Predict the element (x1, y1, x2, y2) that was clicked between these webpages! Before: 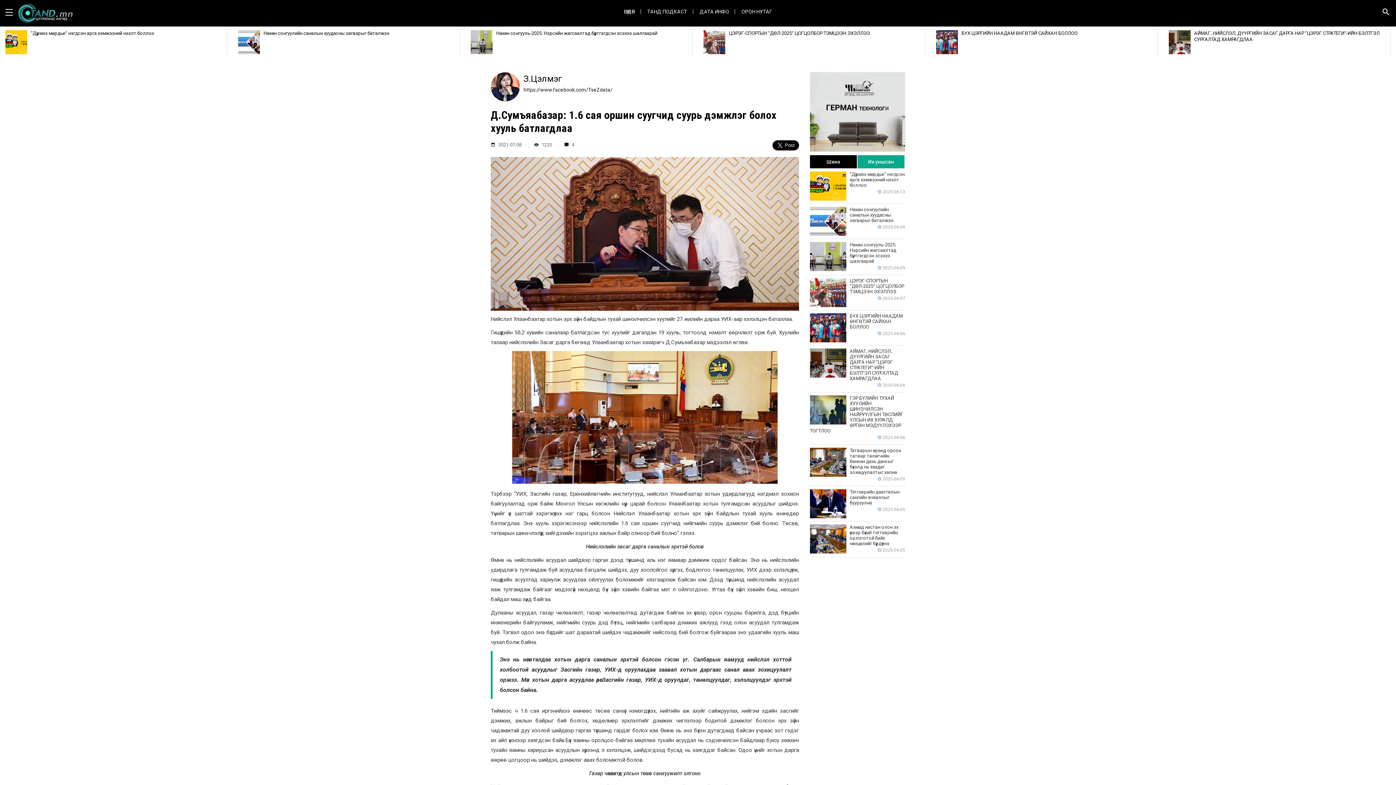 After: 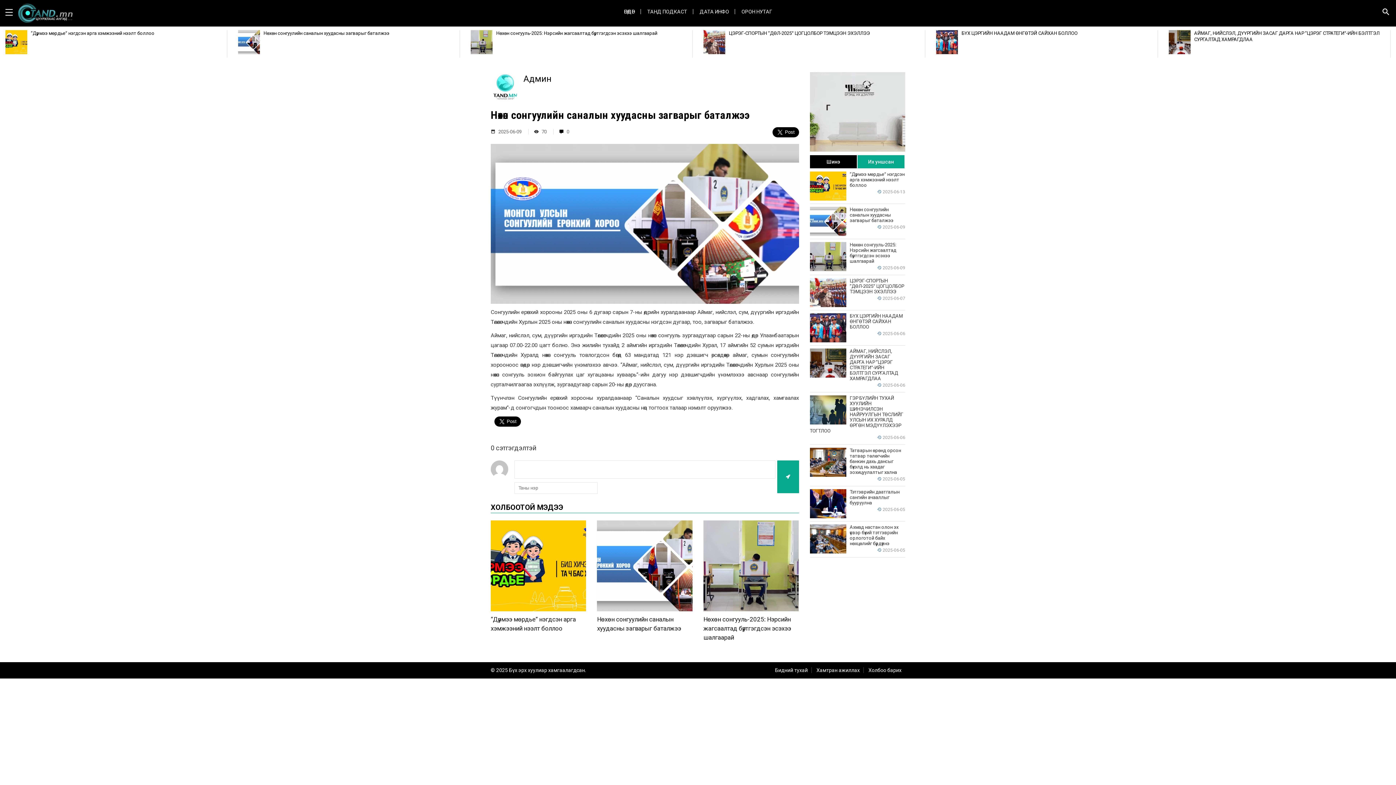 Action: bbox: (238, 30, 455, 54) label: Нөхөн сонгуулийн саналын хуудасны загварыг баталжээ